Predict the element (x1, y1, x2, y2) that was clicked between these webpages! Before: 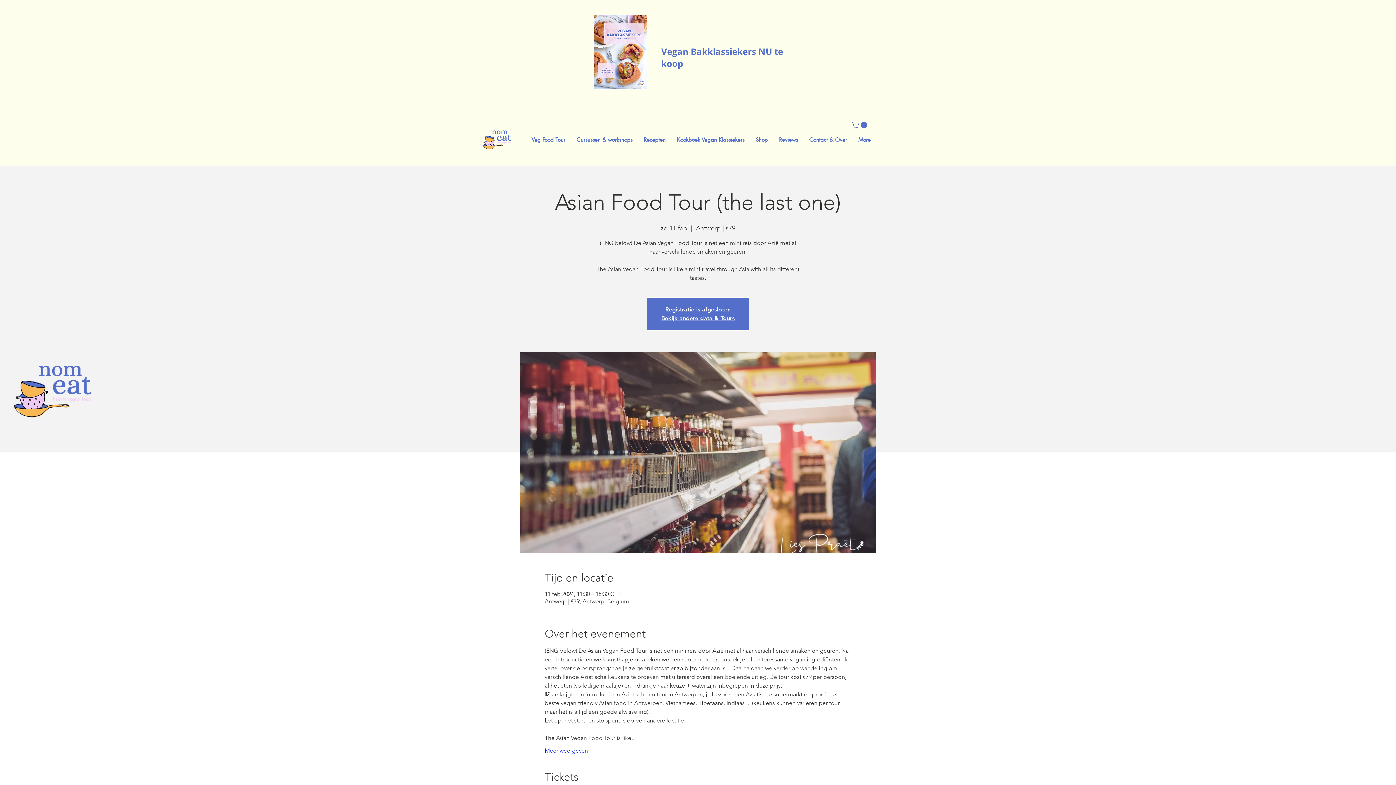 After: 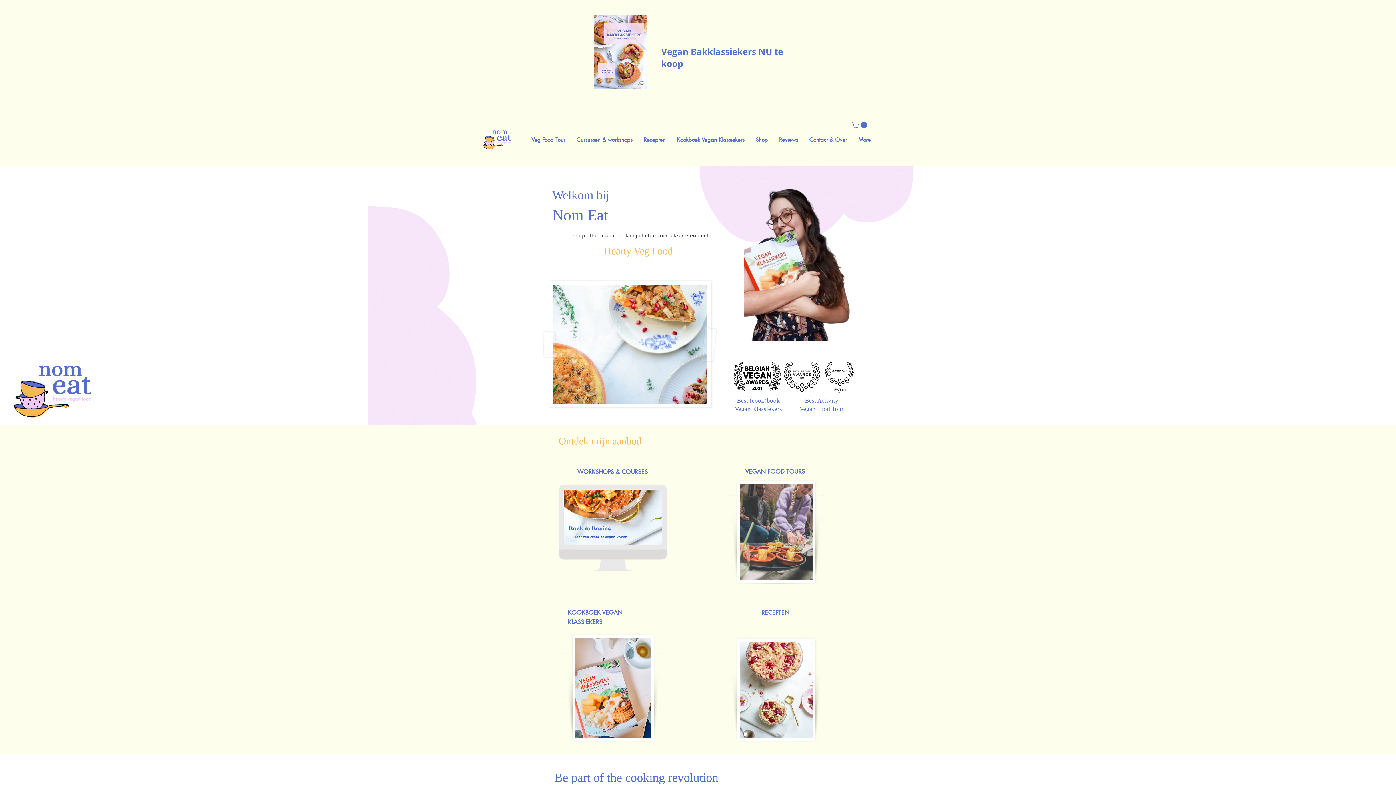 Action: bbox: (474, 118, 519, 158)